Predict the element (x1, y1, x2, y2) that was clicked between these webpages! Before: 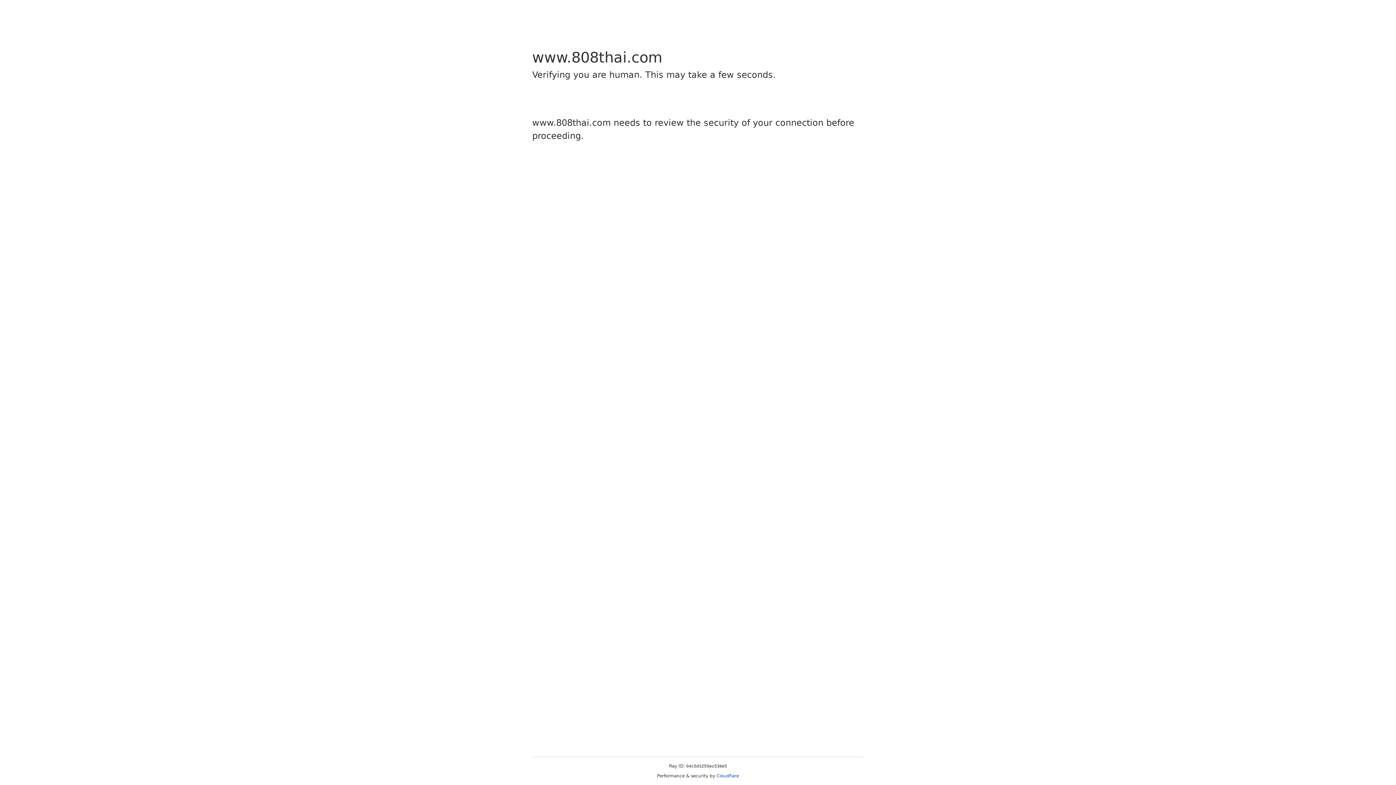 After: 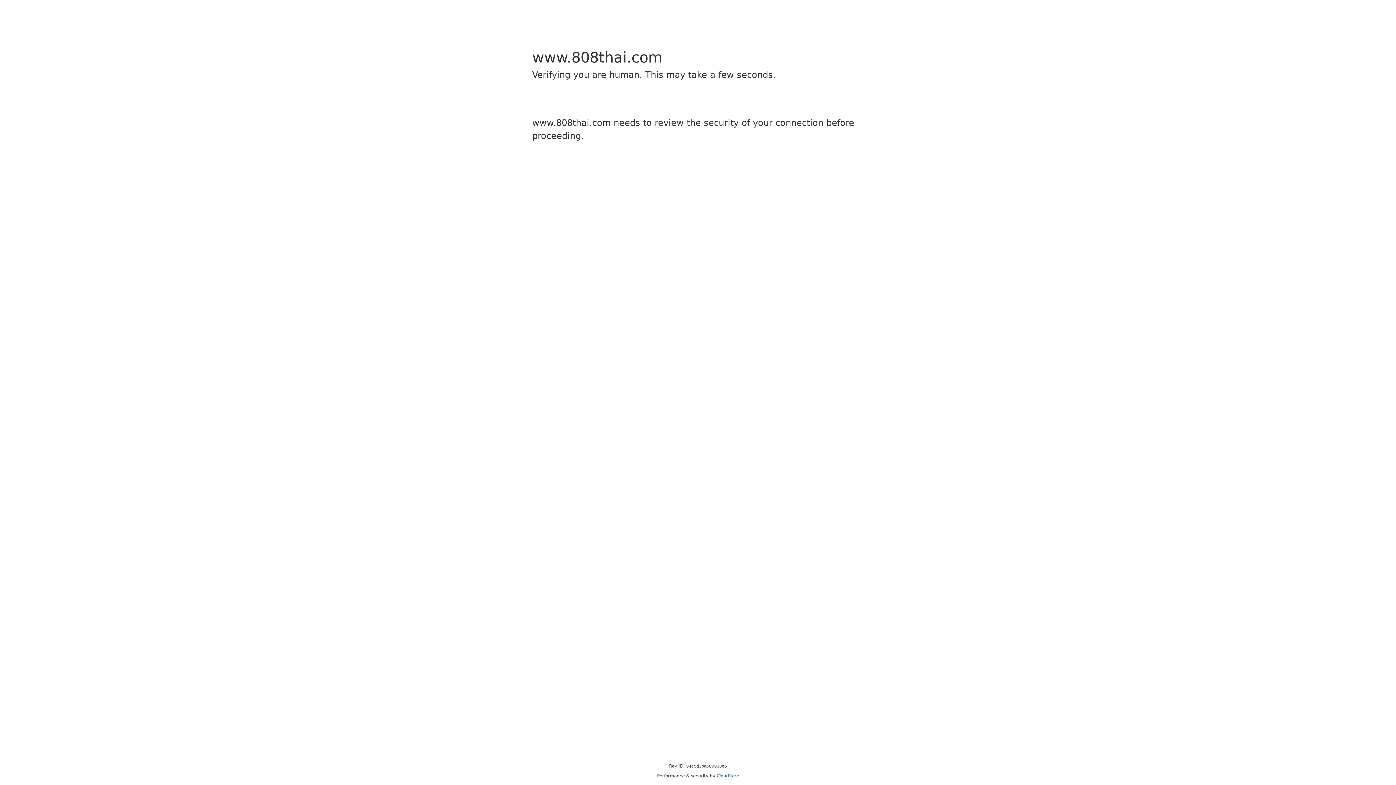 Action: bbox: (716, 773, 739, 778) label: Cloudflare